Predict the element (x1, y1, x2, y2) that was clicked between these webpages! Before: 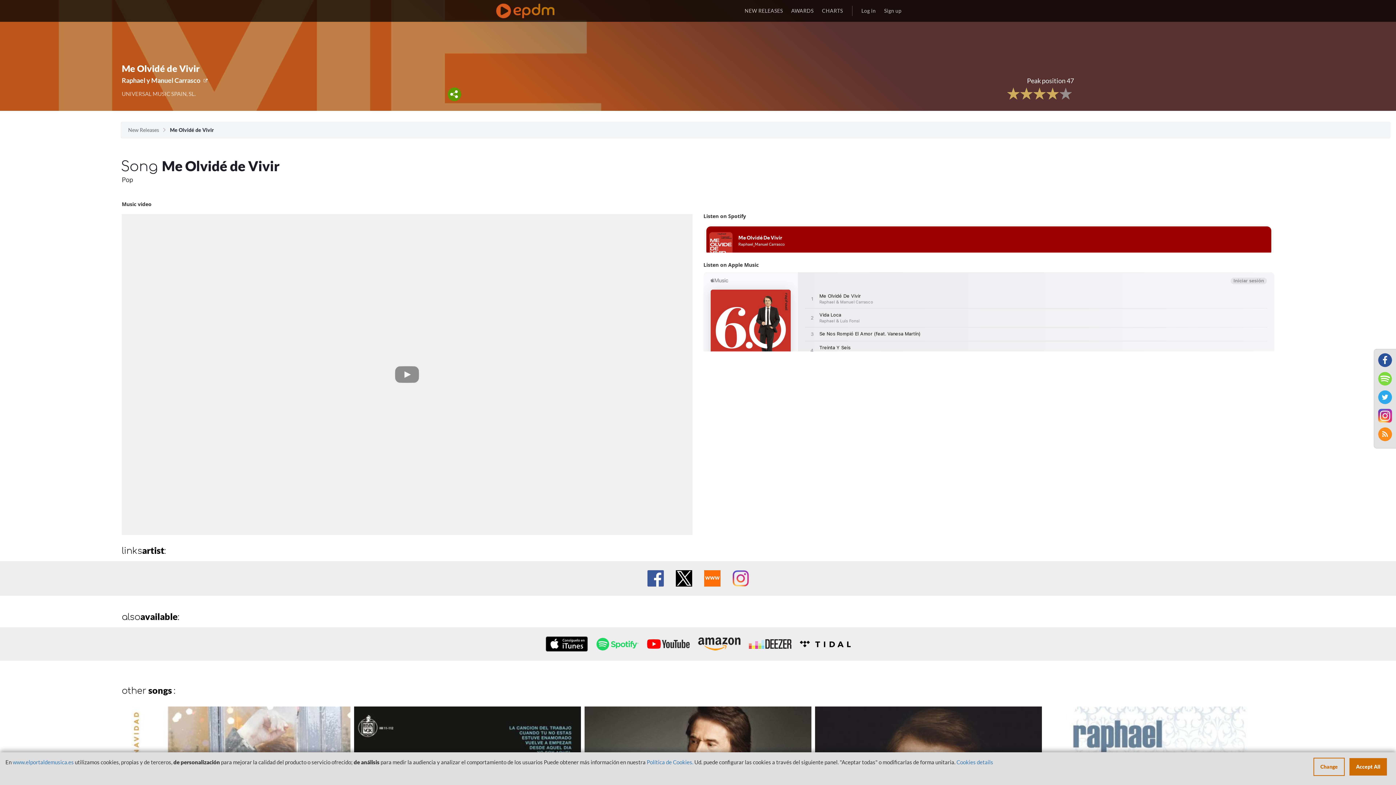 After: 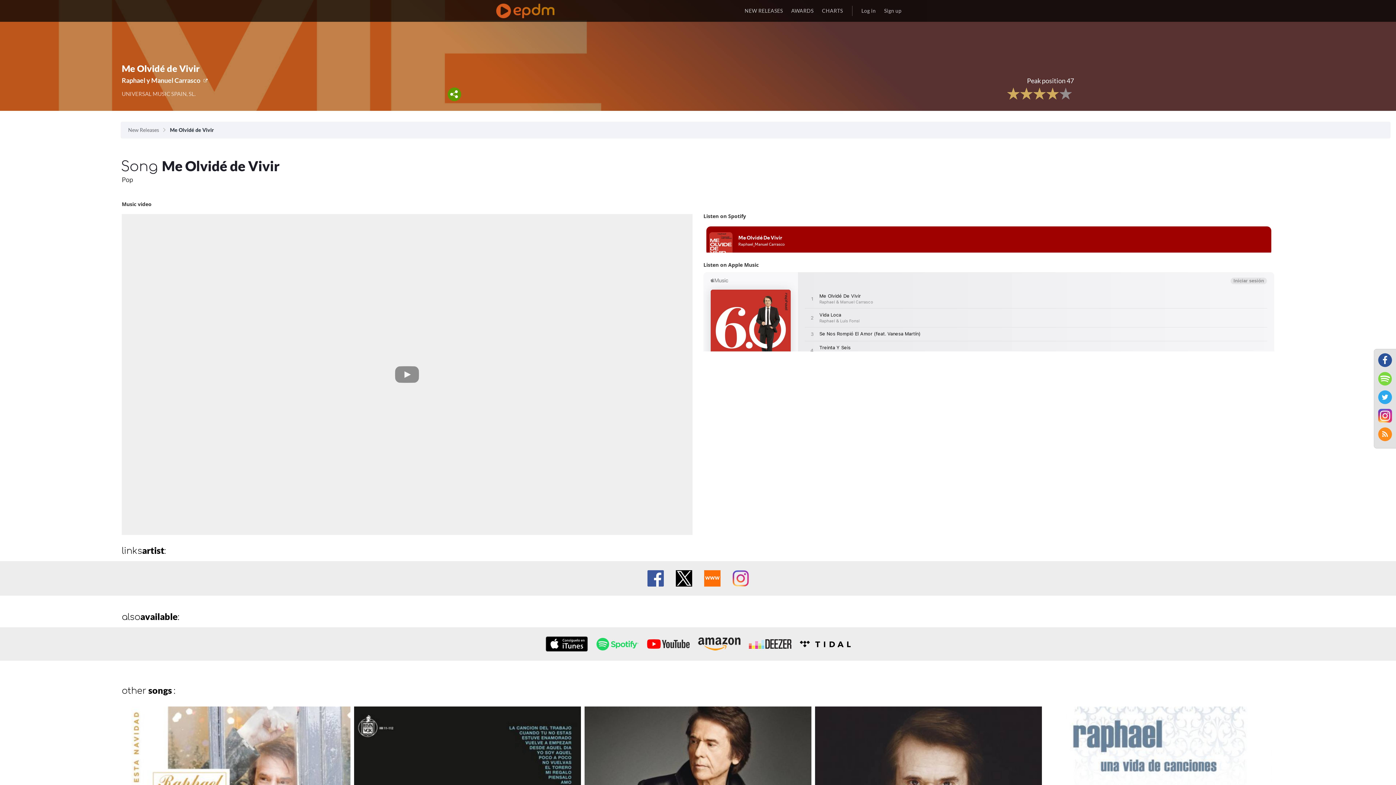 Action: label: Accept All bbox: (1349, 758, 1387, 776)